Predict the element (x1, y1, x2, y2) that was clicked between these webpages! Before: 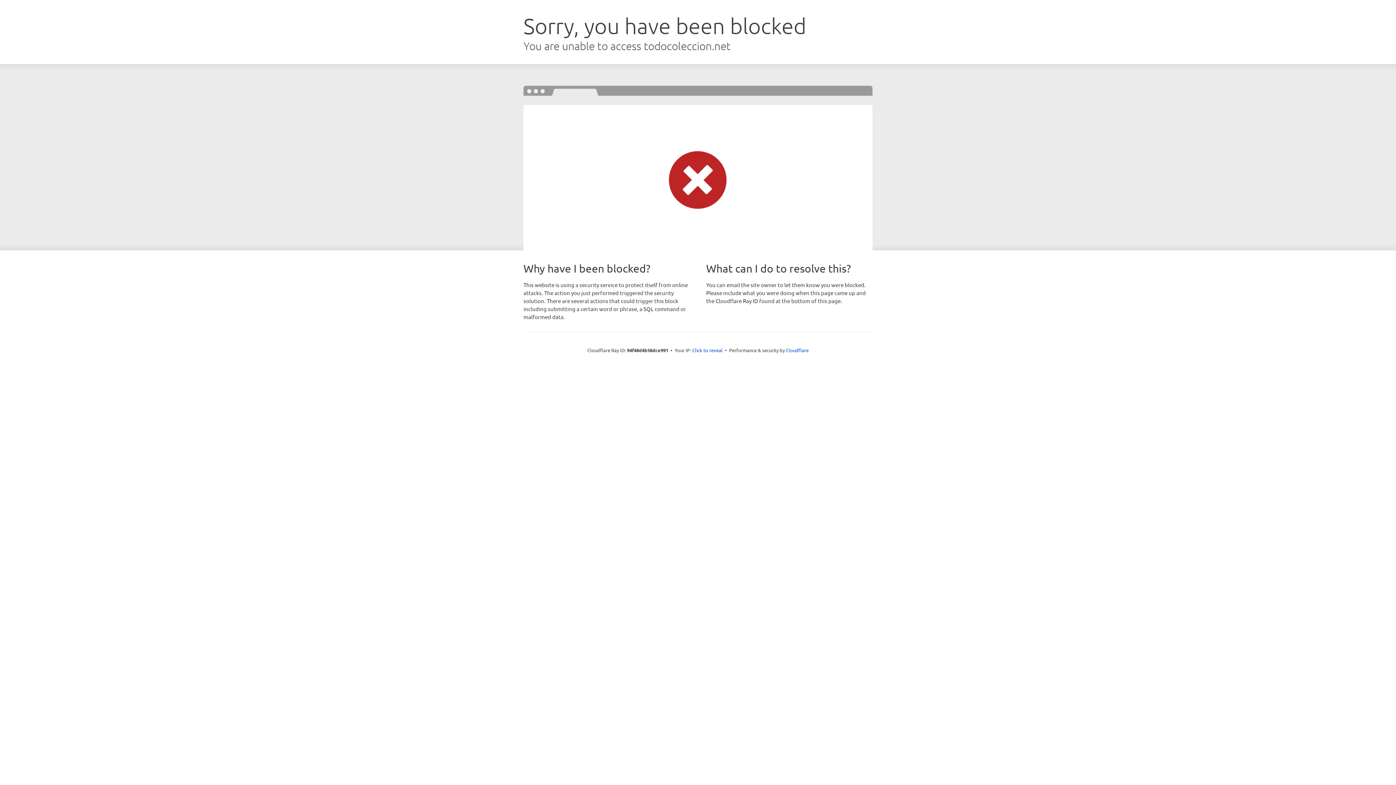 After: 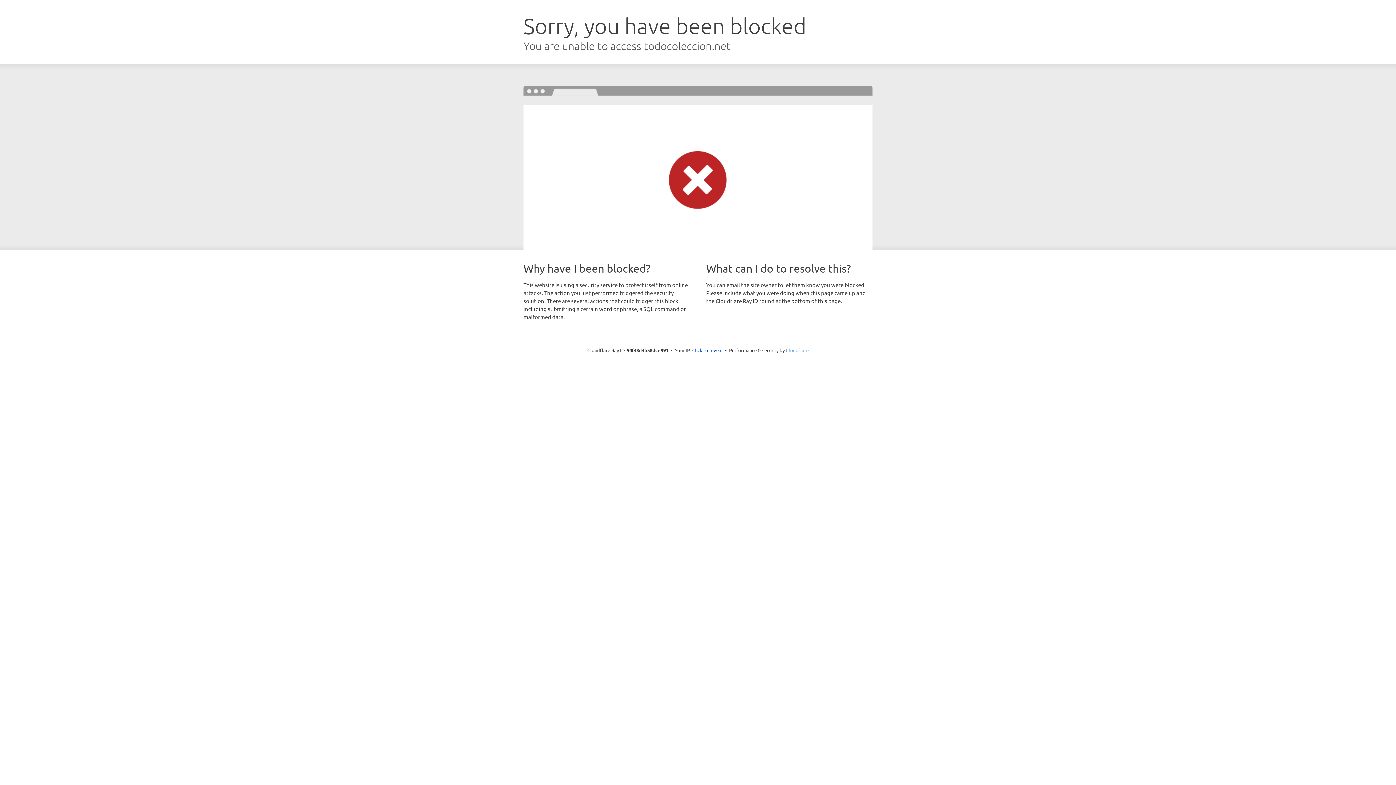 Action: bbox: (786, 347, 808, 353) label: Cloudflare